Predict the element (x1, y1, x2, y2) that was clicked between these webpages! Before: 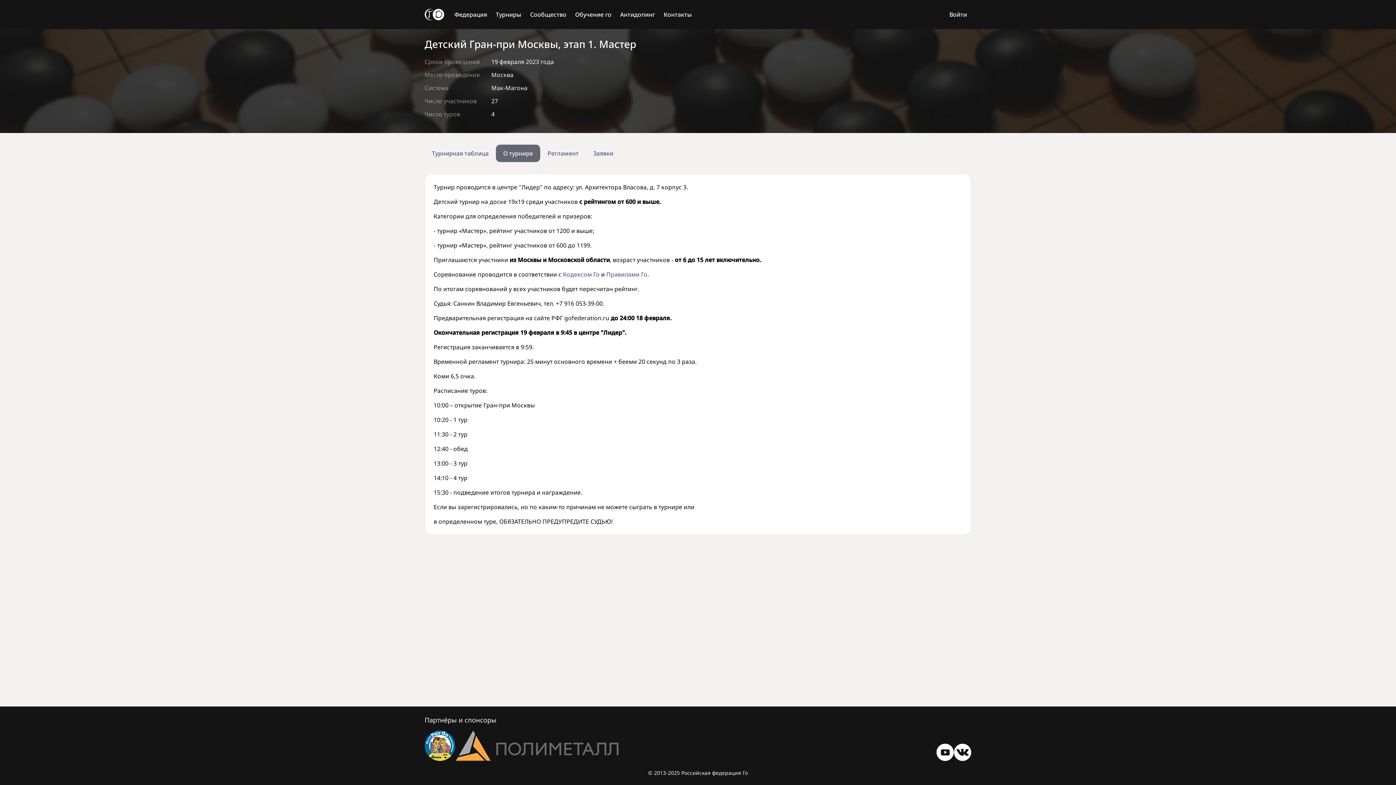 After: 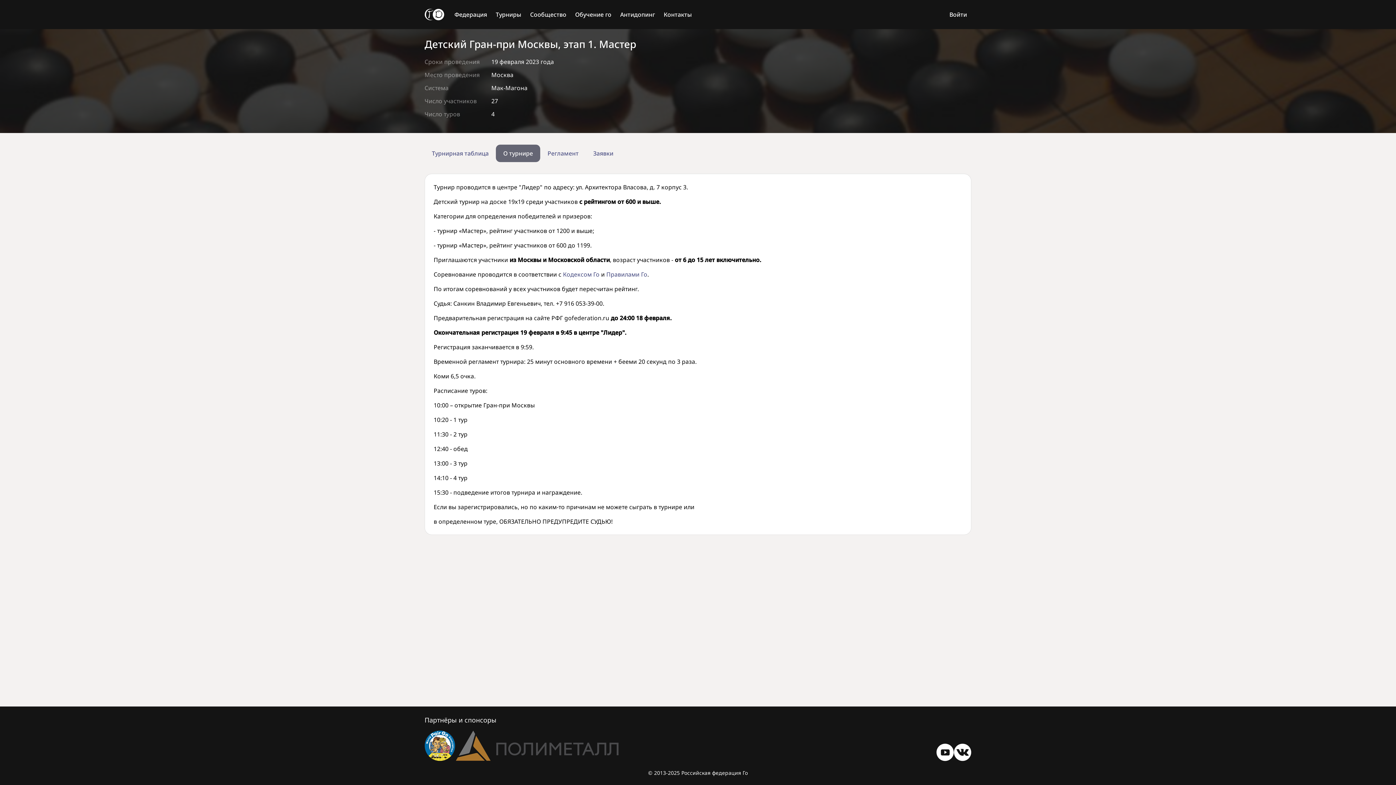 Action: bbox: (455, 730, 619, 761)